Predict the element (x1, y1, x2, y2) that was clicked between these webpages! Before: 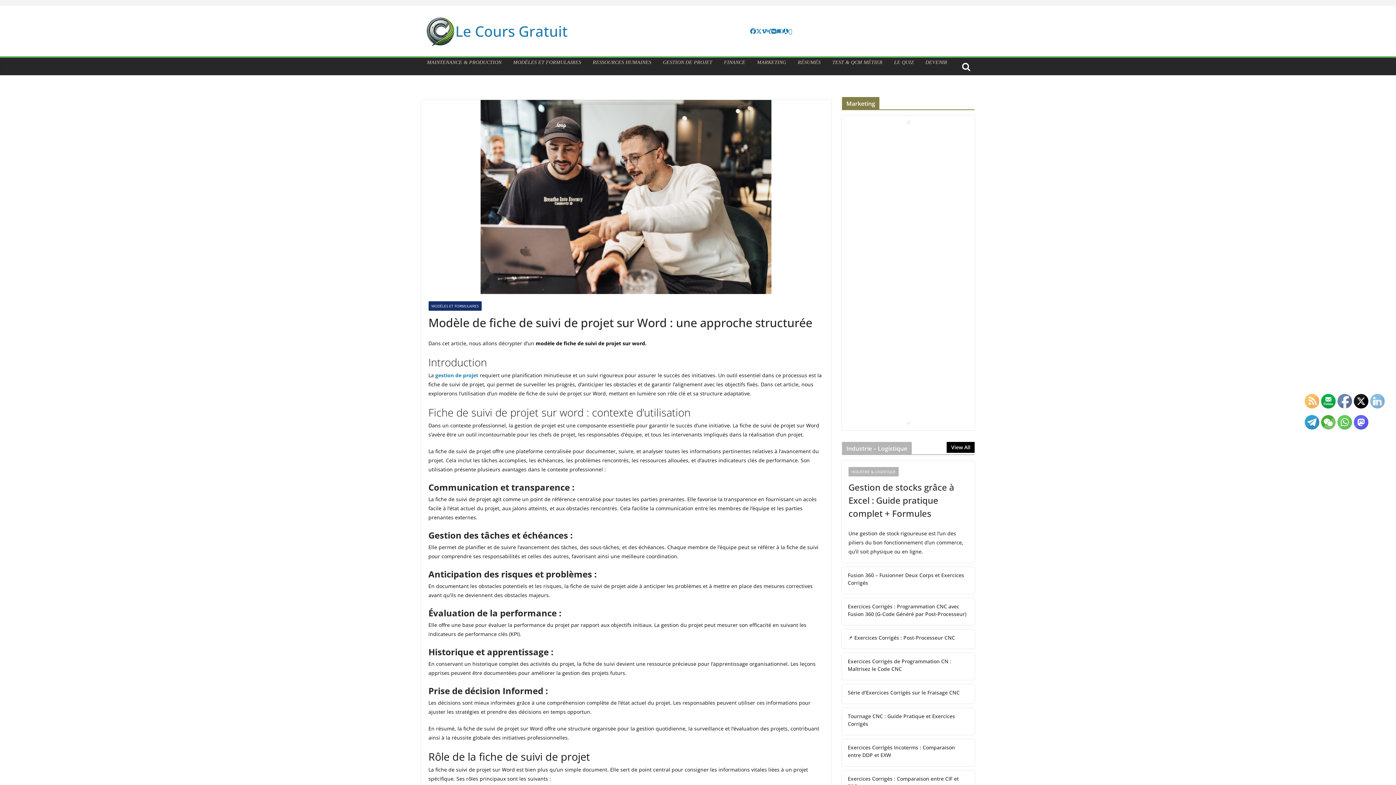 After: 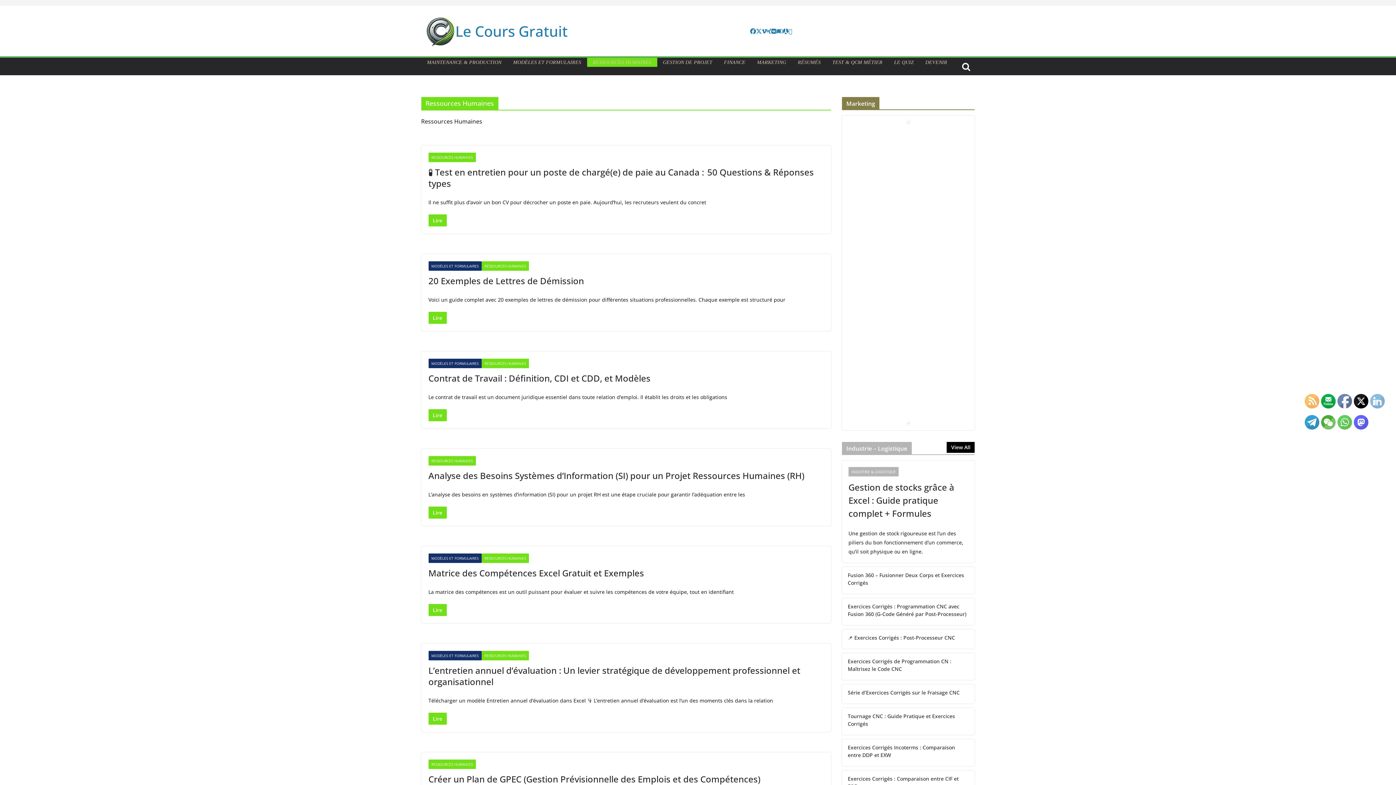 Action: bbox: (592, 61, 651, 63) label: RESSOURCES HUMAINES